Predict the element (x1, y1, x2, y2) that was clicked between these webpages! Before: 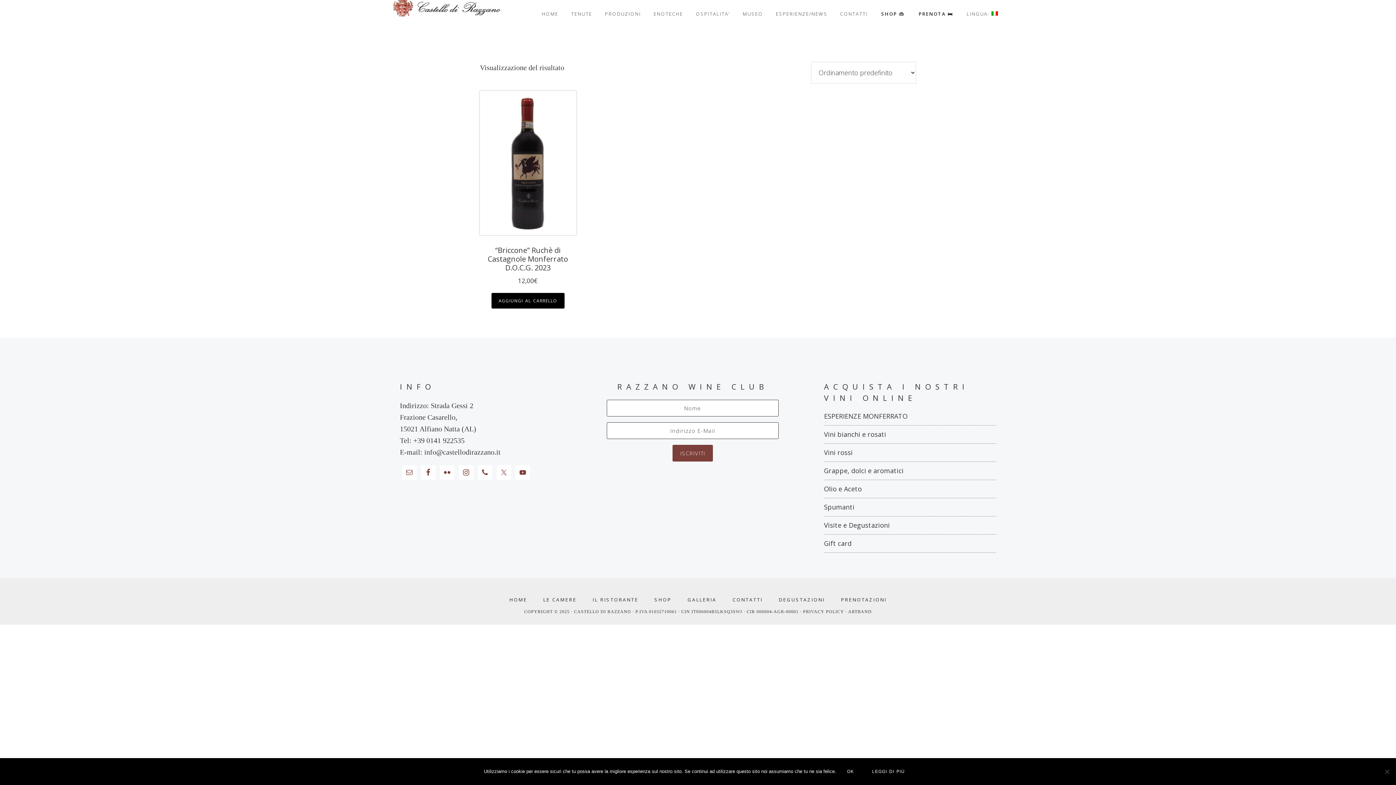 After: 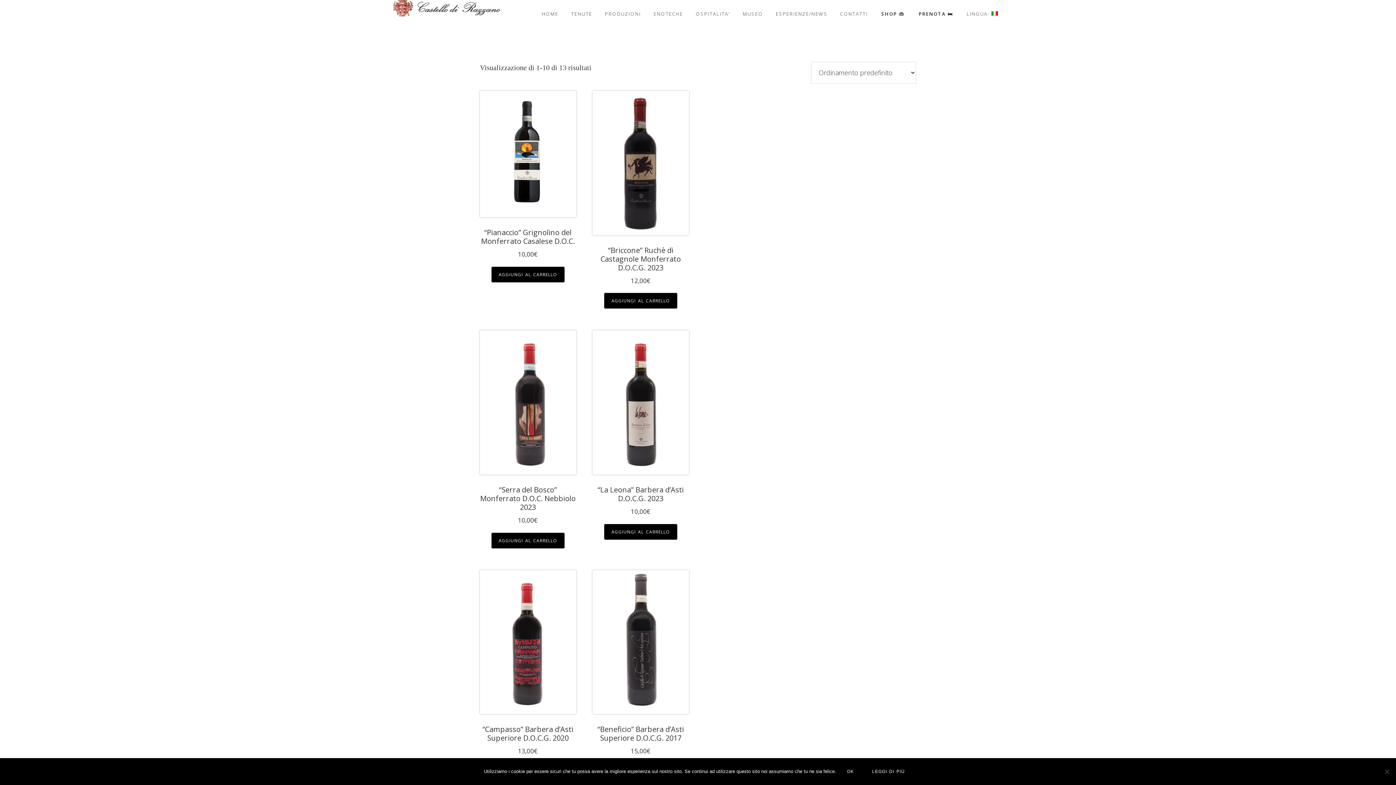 Action: bbox: (824, 448, 852, 457) label: Vini rossi